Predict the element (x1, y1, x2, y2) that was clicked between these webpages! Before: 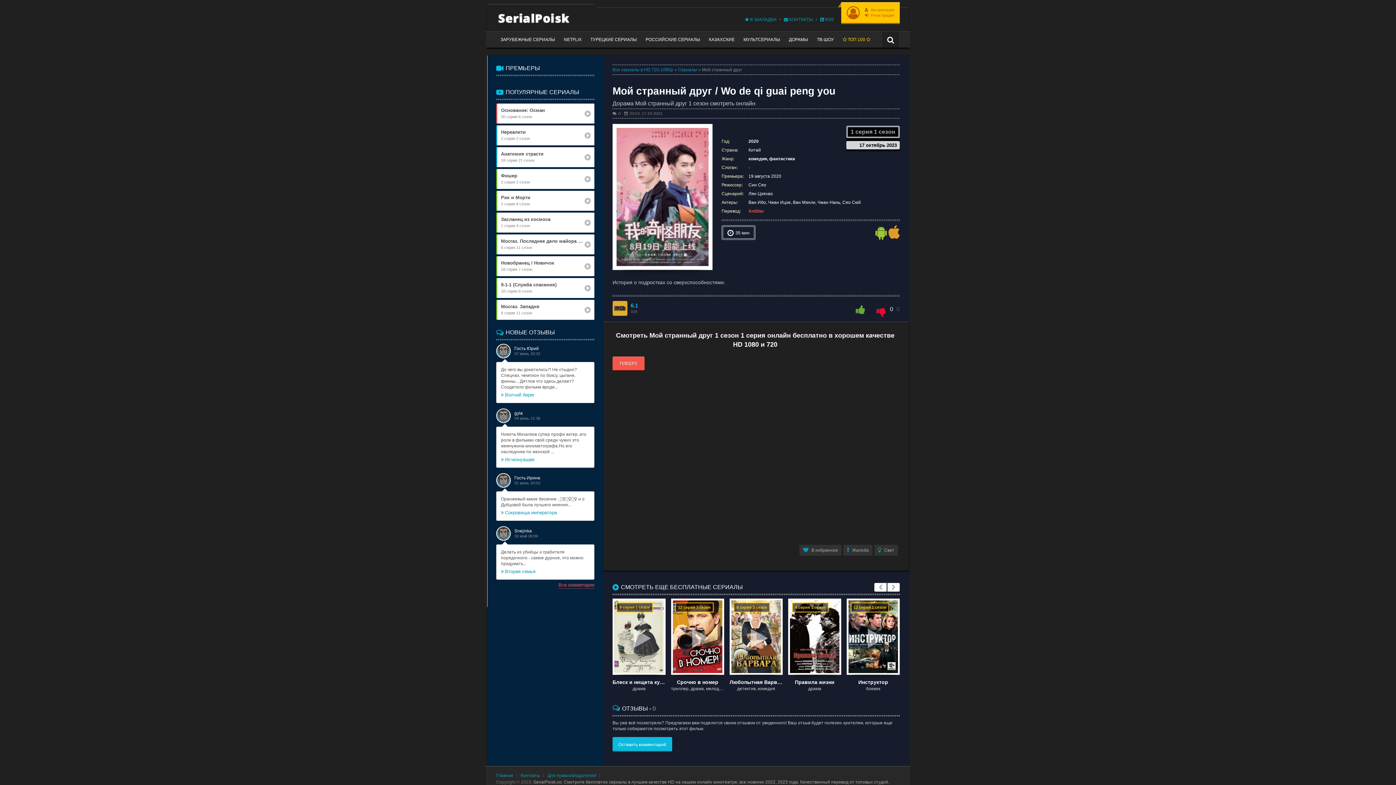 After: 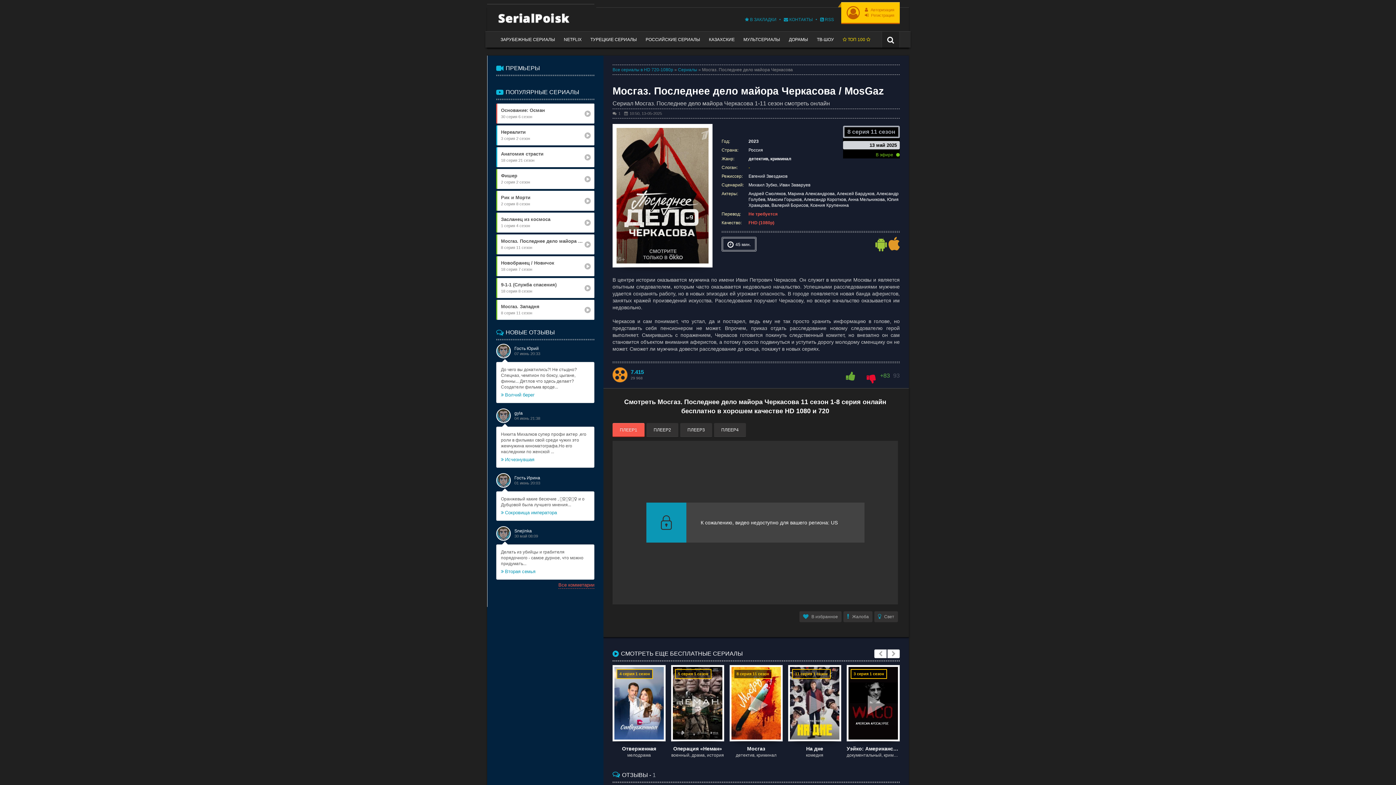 Action: label: Мосгаз. Последнее дело майора Черкасова
8 серия 11 сезон bbox: (496, 234, 594, 254)